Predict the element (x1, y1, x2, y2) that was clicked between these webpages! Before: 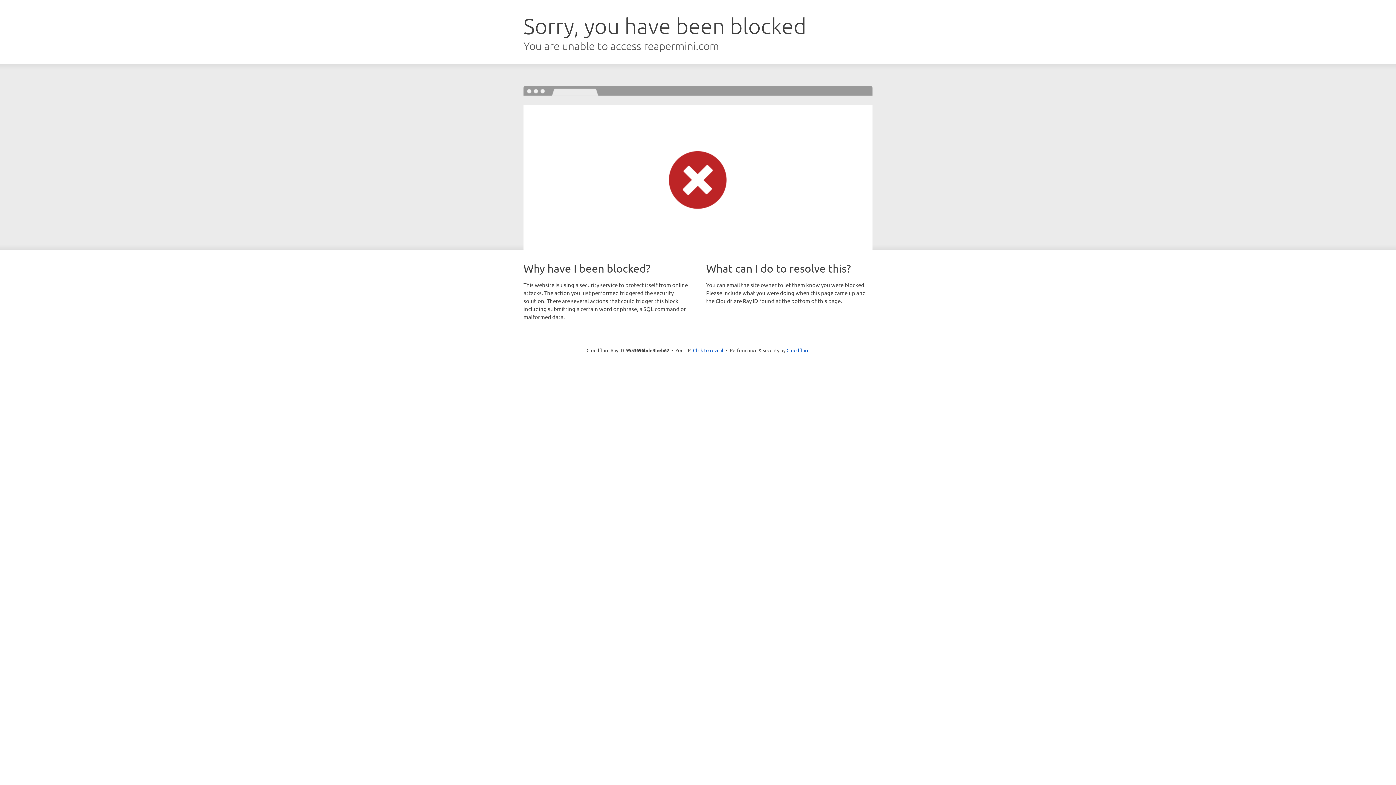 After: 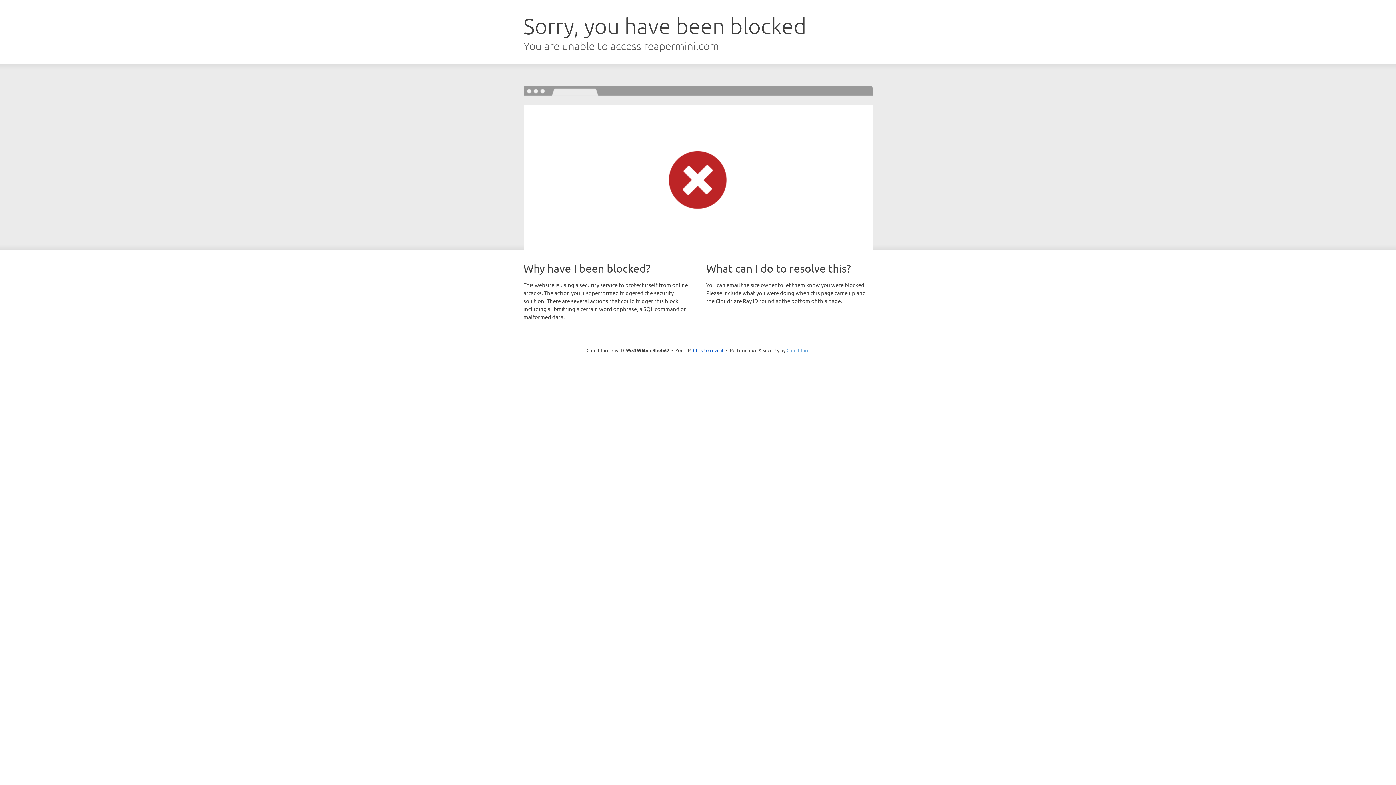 Action: bbox: (786, 347, 809, 353) label: Cloudflare